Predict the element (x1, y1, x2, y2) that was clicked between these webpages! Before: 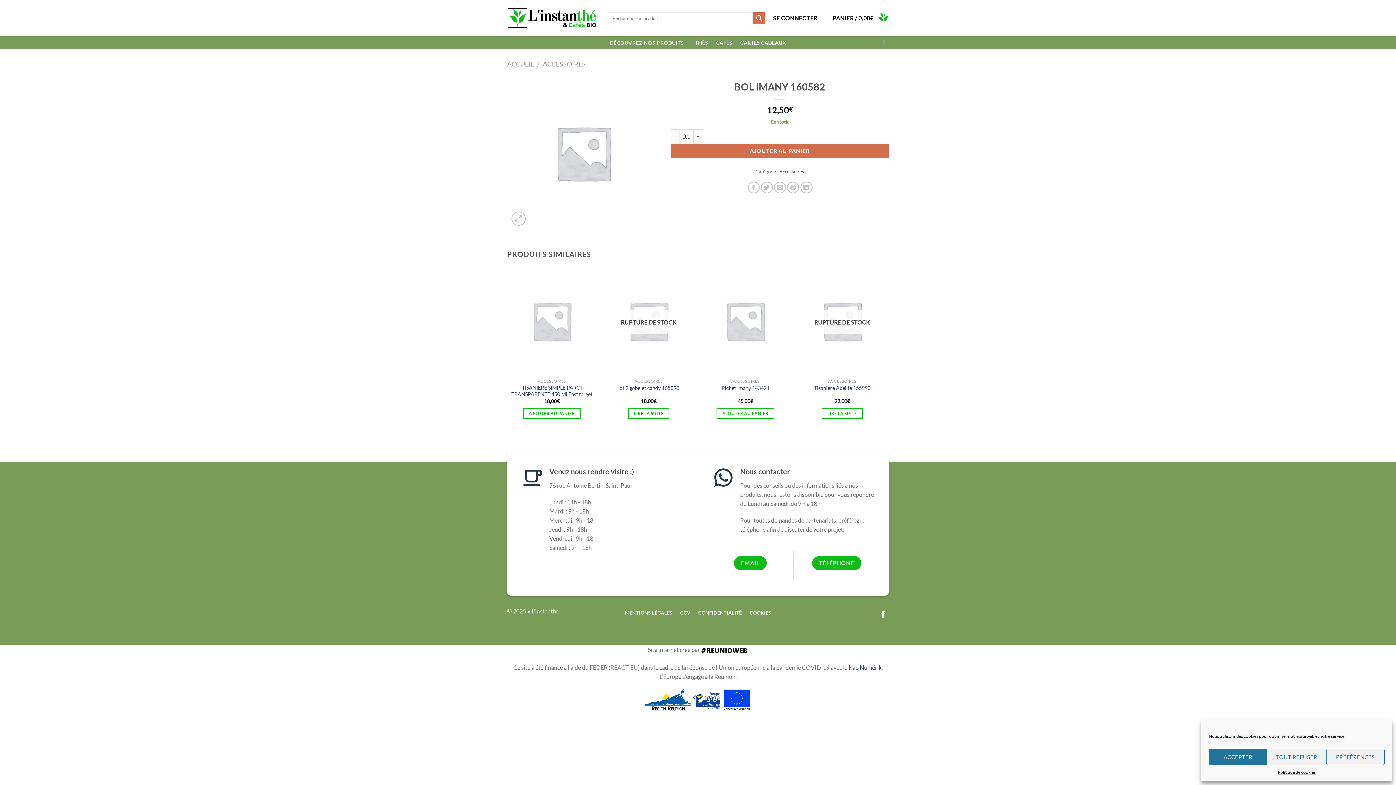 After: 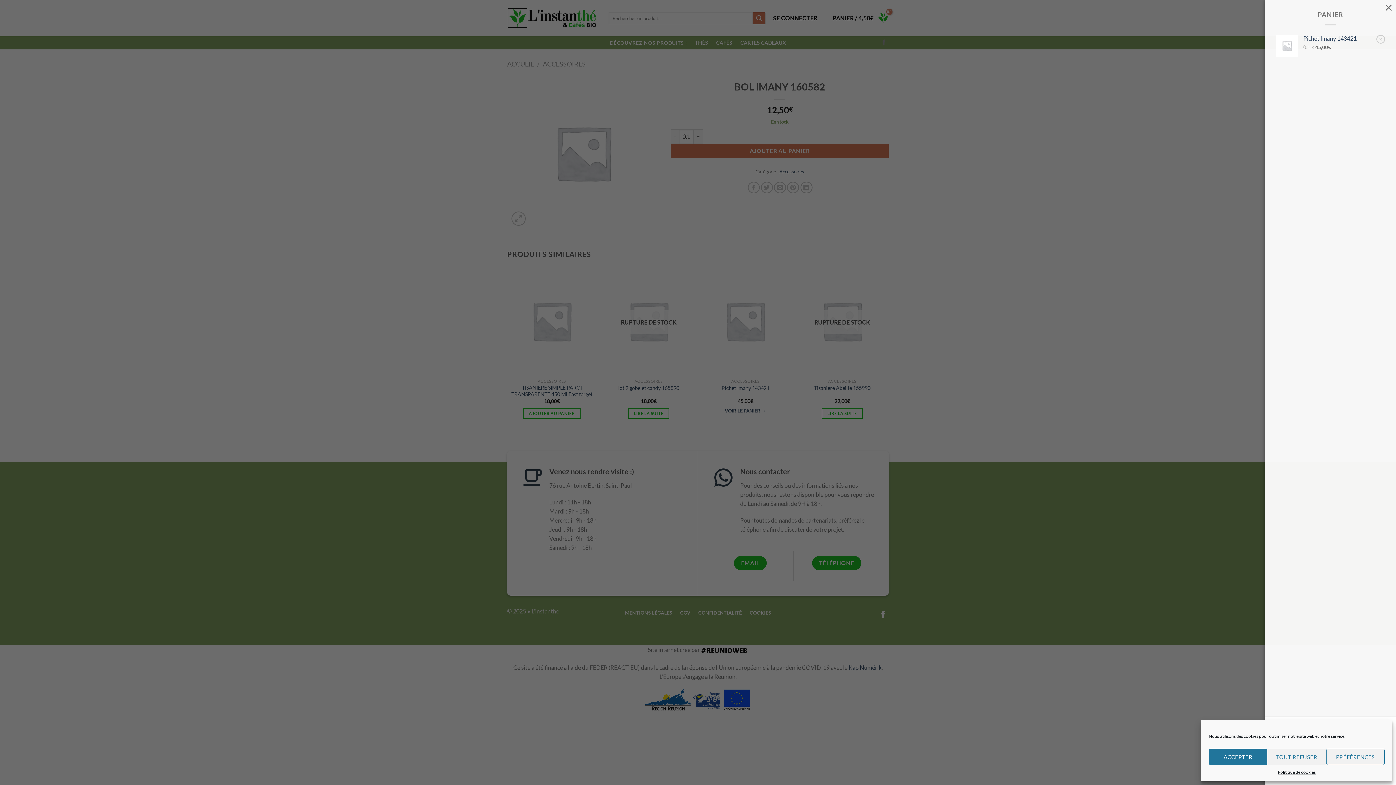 Action: bbox: (716, 408, 774, 418) label: Ajouter au panier : “Pichet Imany 143421”